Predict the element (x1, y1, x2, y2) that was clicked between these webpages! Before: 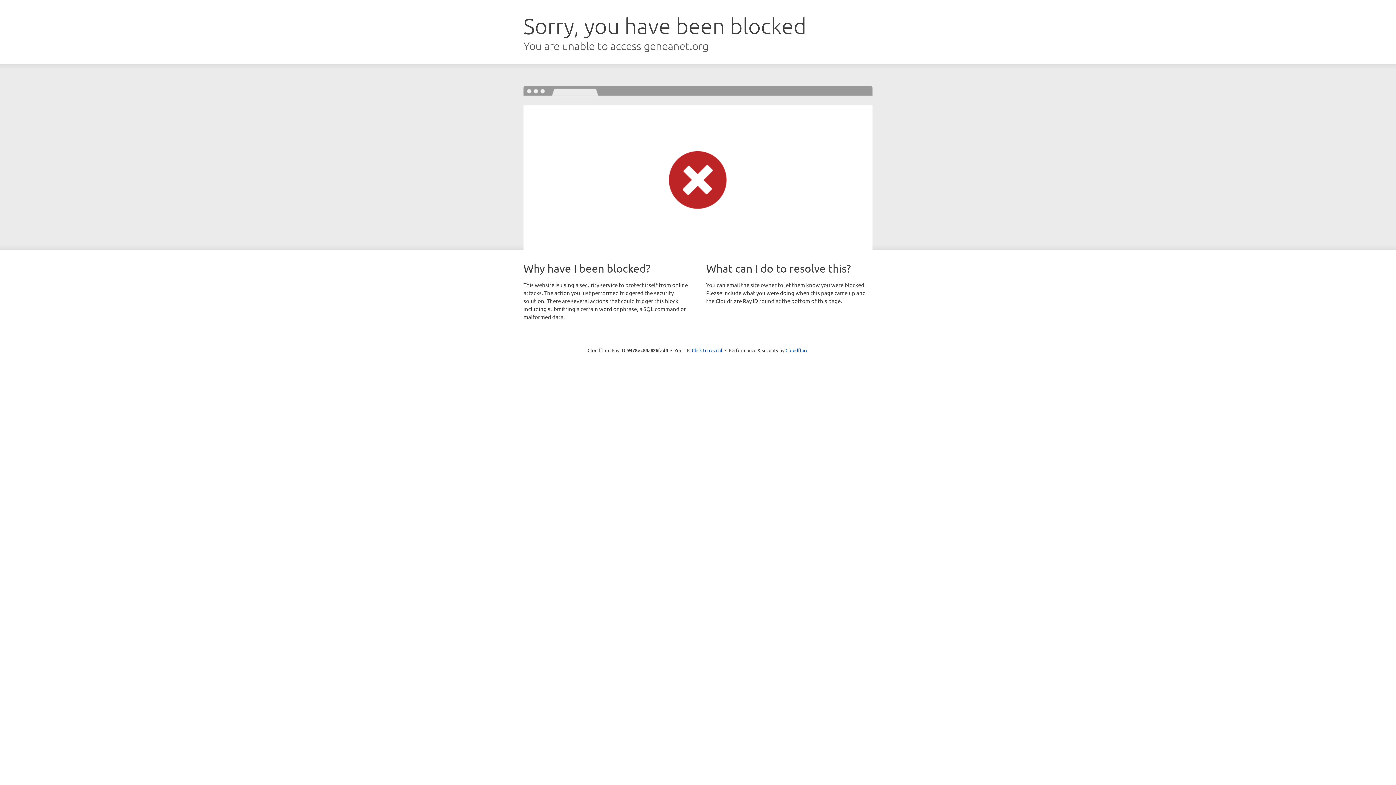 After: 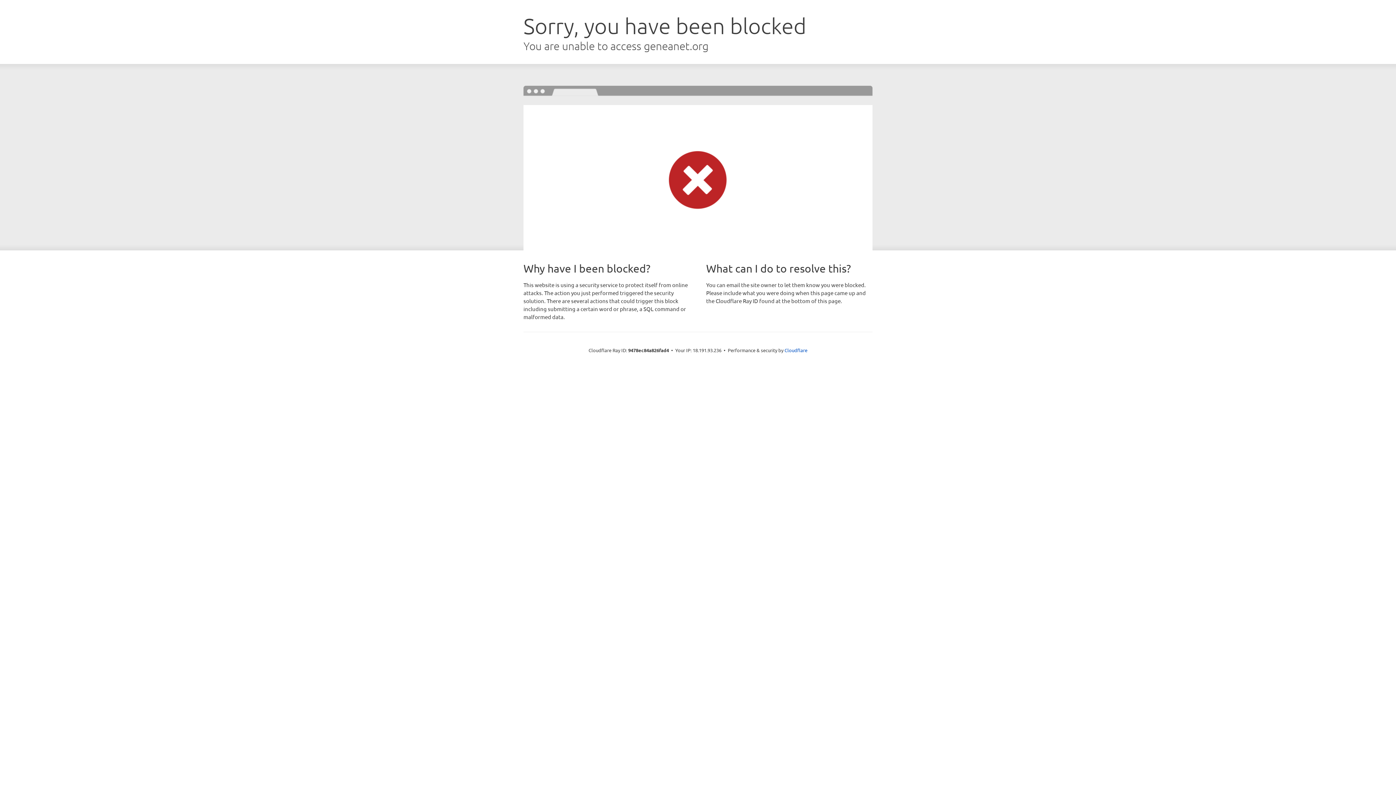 Action: label: Click to reveal bbox: (692, 346, 722, 353)